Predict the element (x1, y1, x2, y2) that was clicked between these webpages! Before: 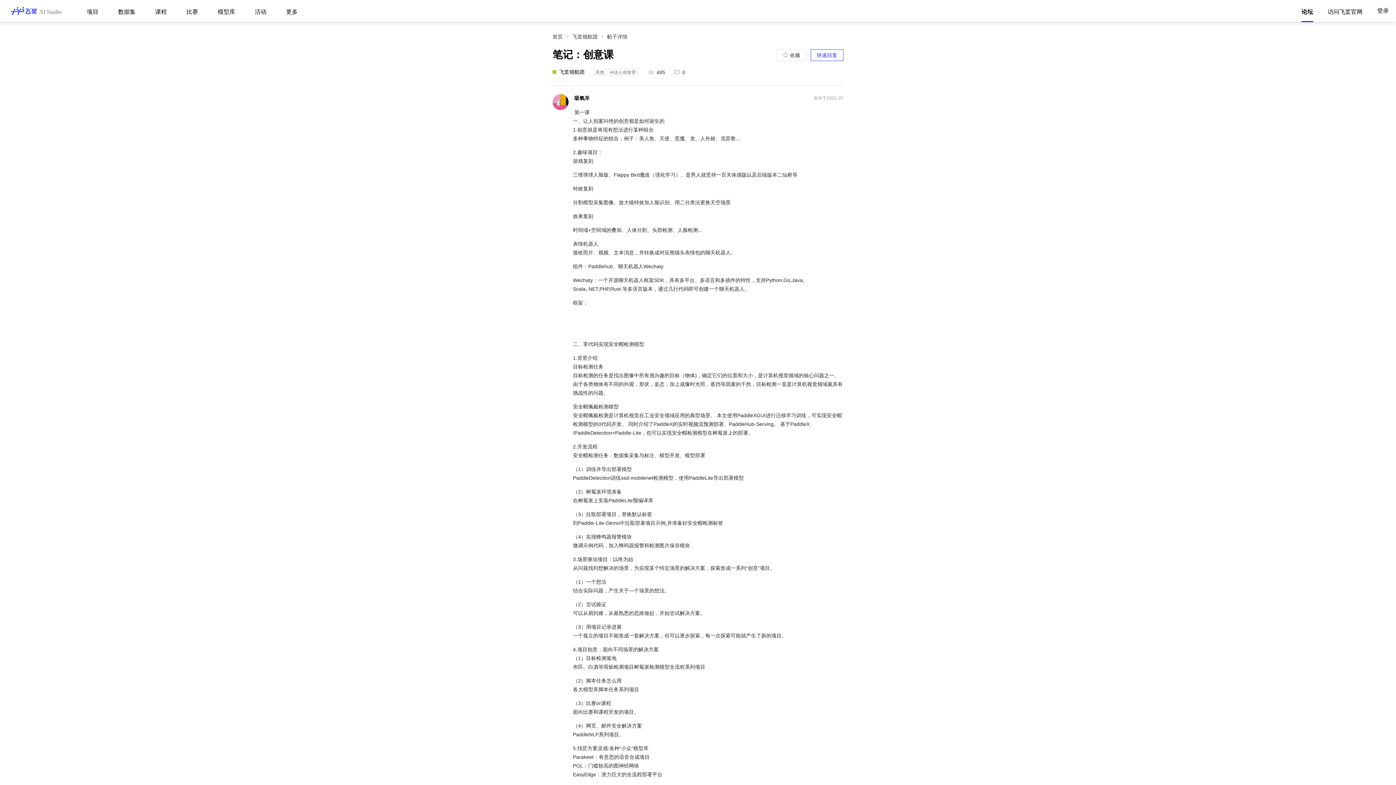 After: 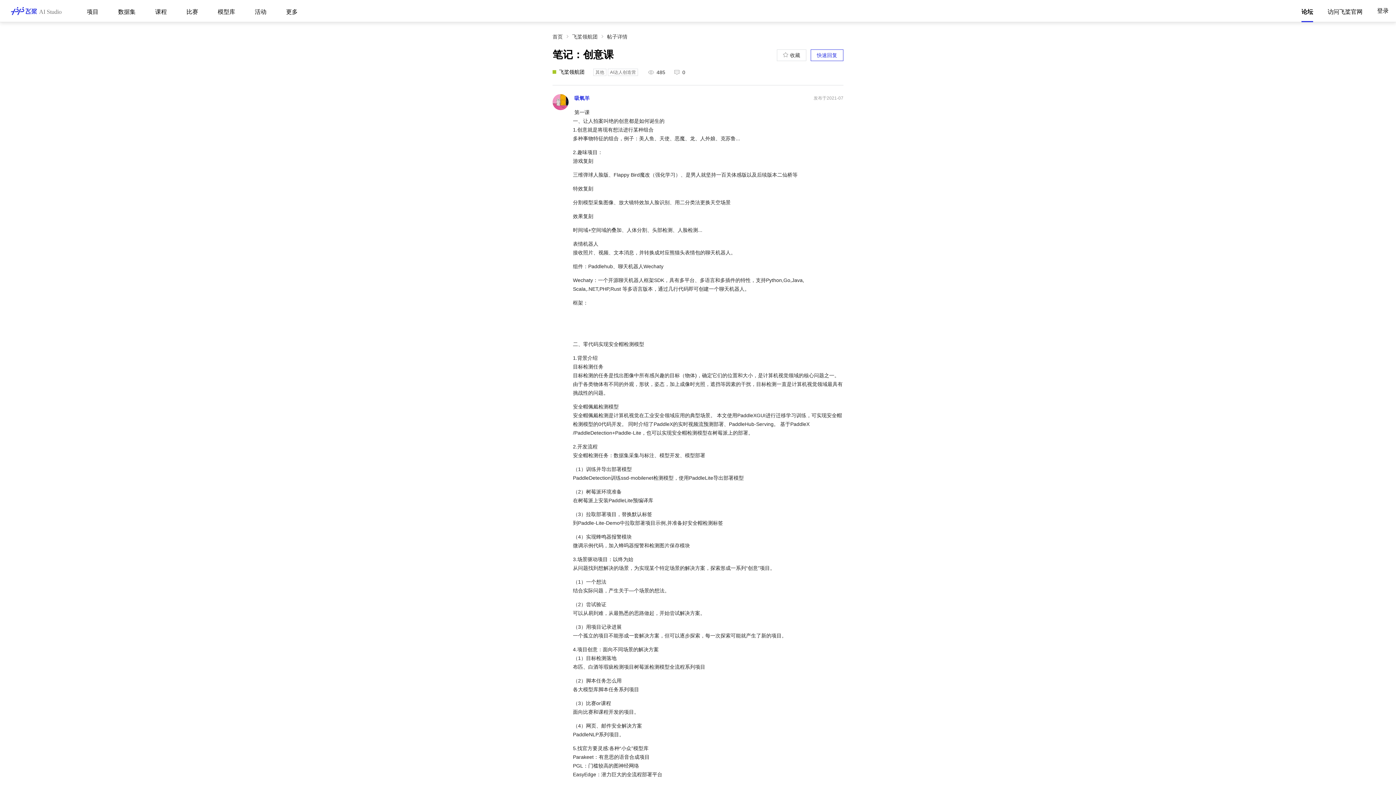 Action: label: 吸氧羊 bbox: (574, 95, 589, 101)